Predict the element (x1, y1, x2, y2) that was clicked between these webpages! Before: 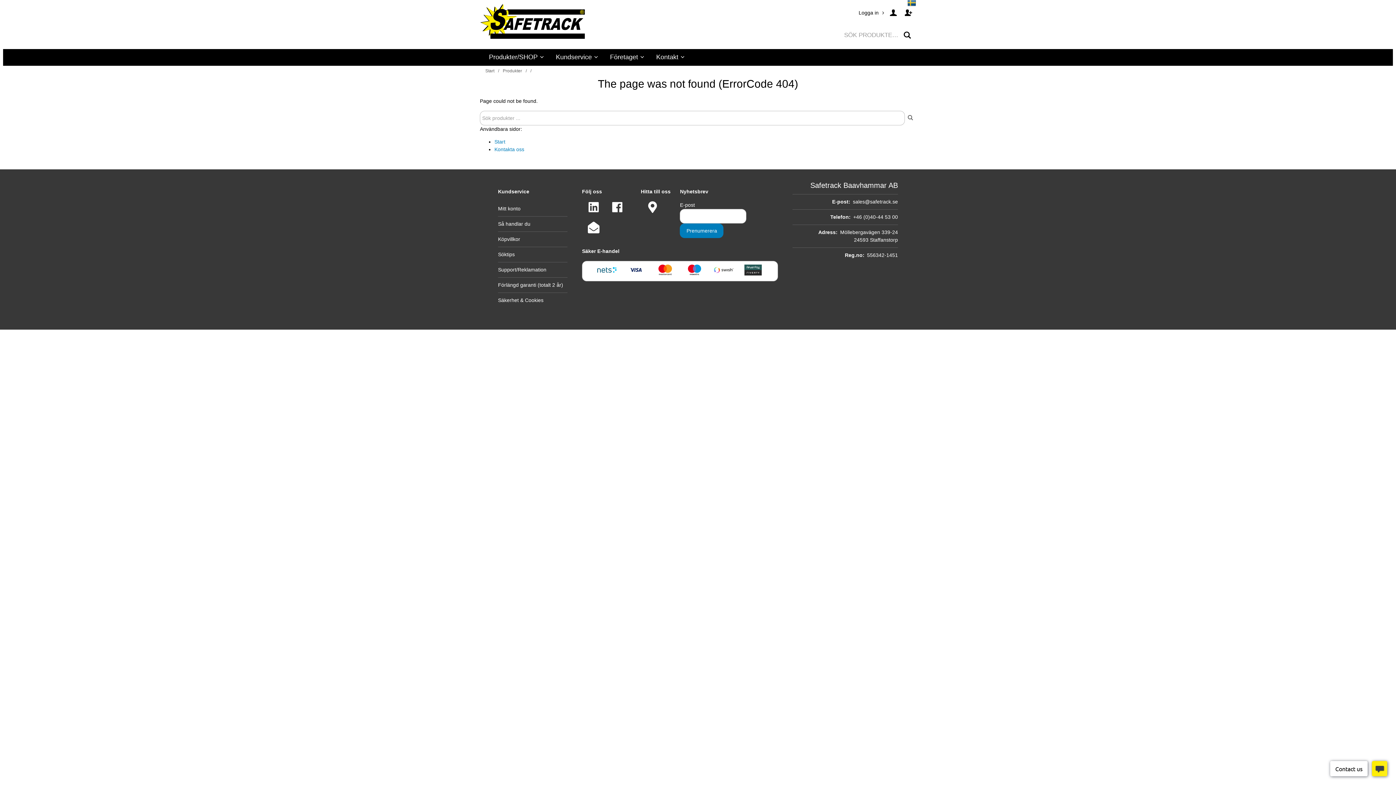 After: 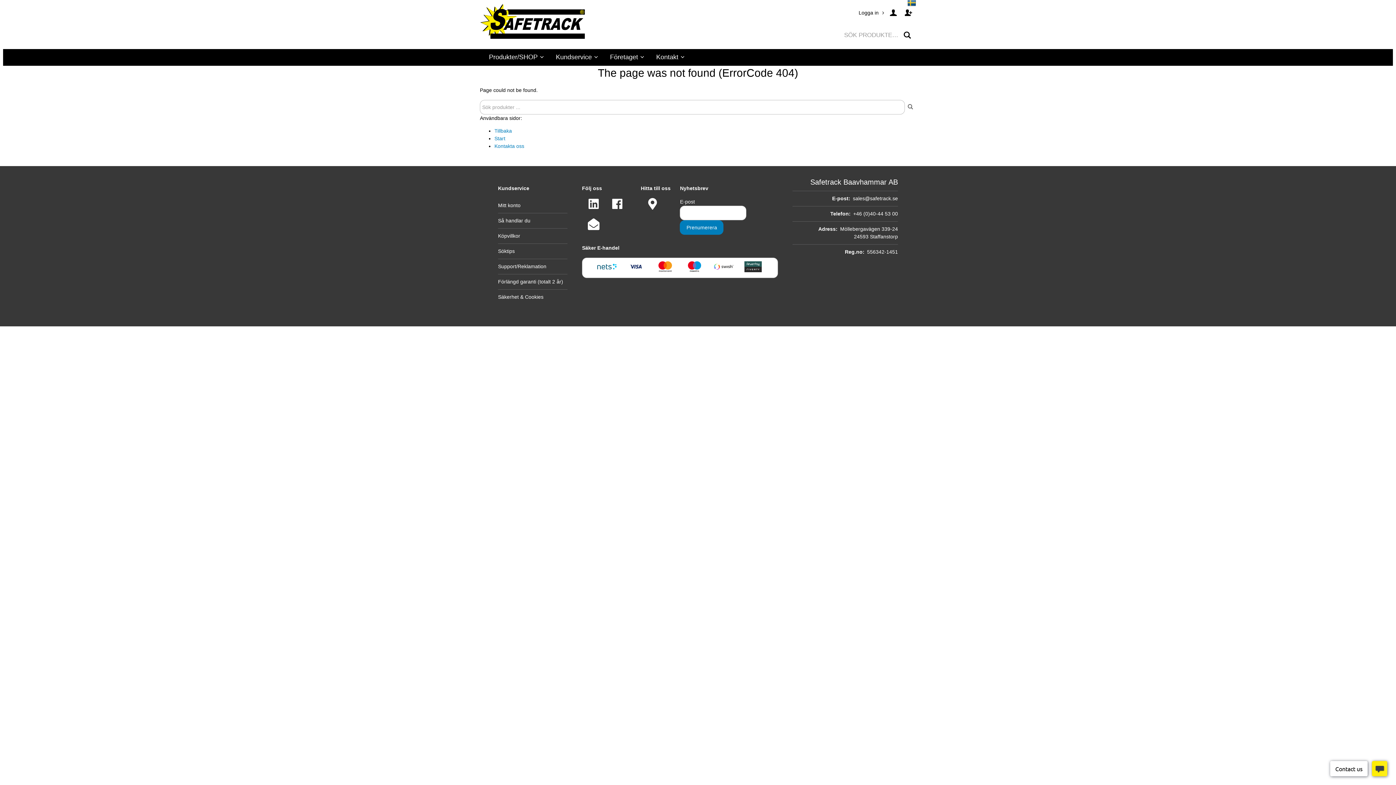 Action: bbox: (898, 27, 916, 43)